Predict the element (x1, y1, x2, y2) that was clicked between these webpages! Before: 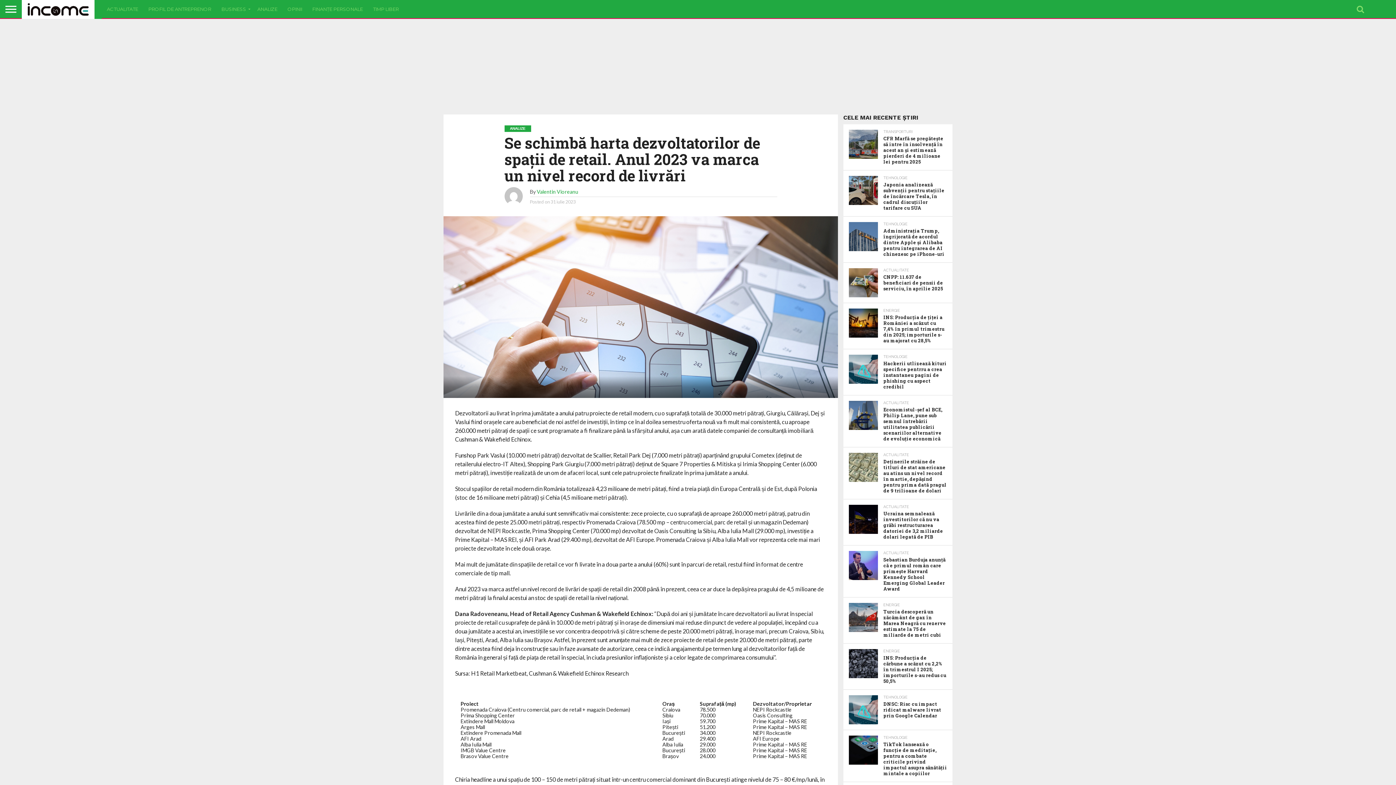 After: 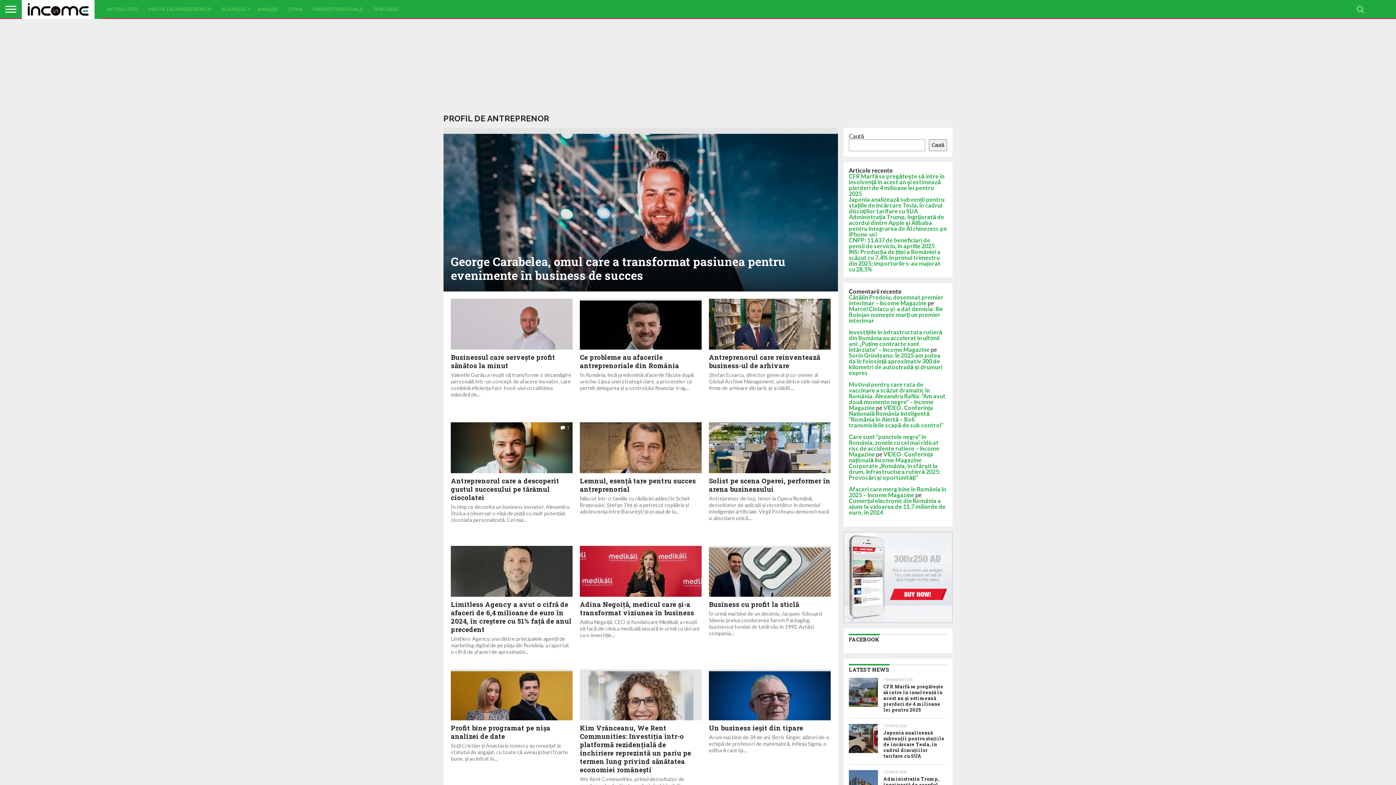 Action: bbox: (143, 0, 216, 18) label: PROFIL DE ANTREPRENOR